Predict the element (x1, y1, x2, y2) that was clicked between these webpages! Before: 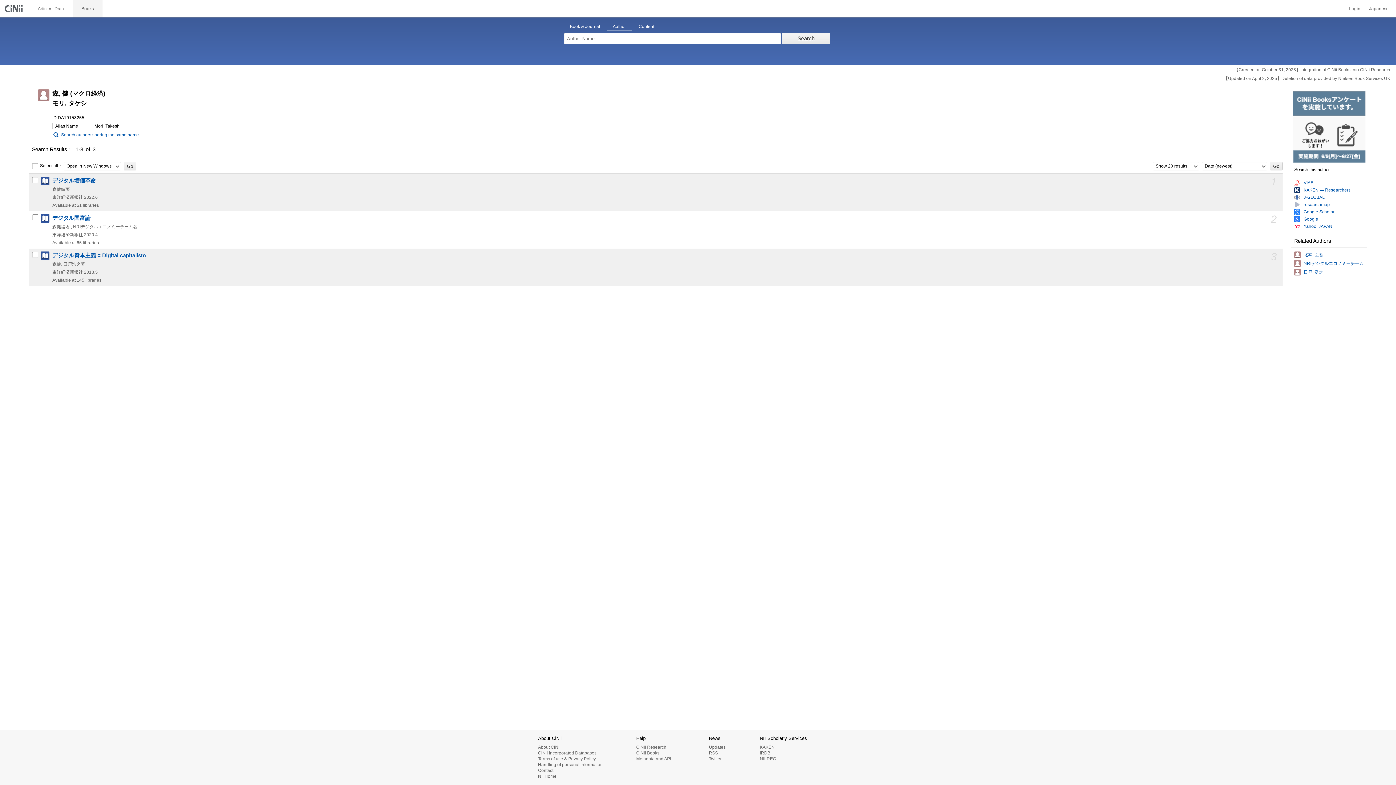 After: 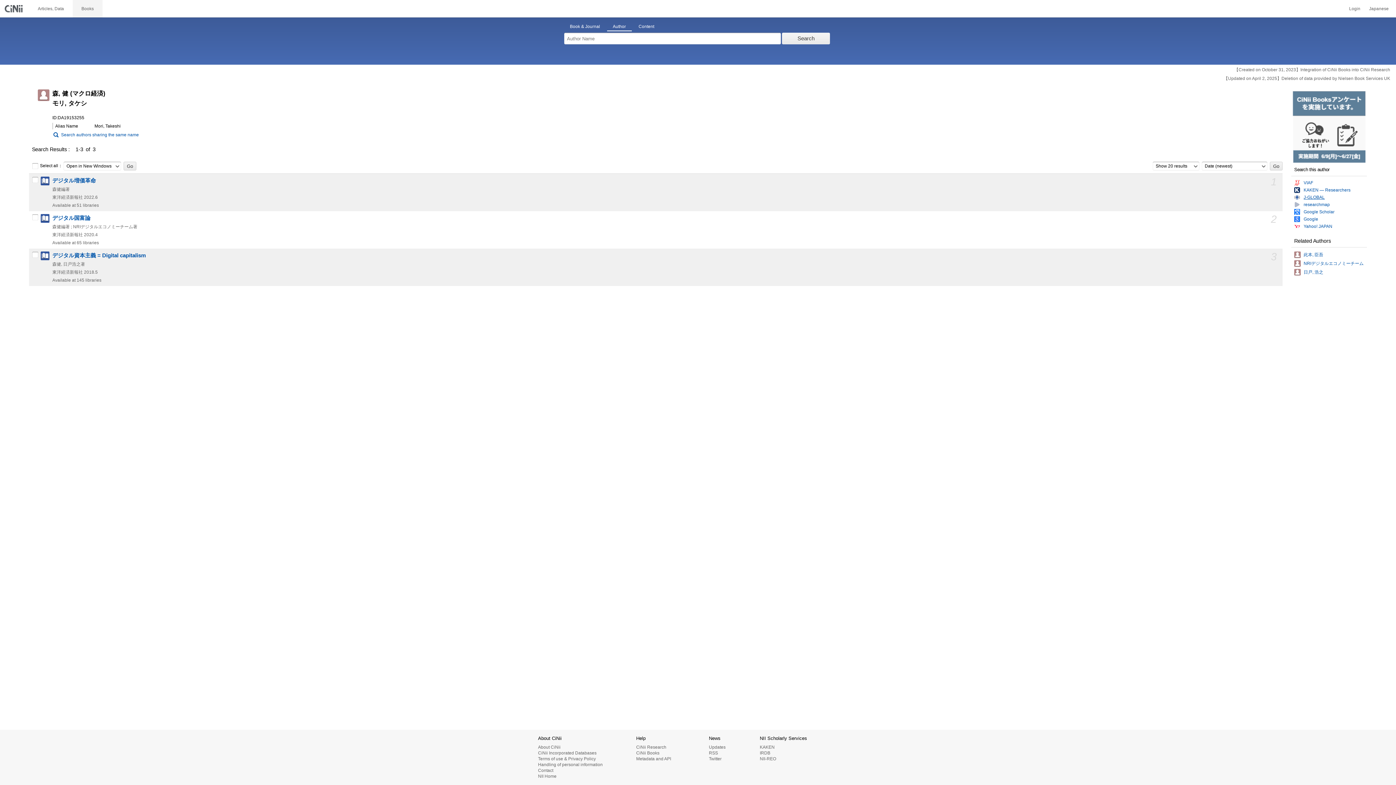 Action: label: J-GLOBAL bbox: (1304, 194, 1325, 200)